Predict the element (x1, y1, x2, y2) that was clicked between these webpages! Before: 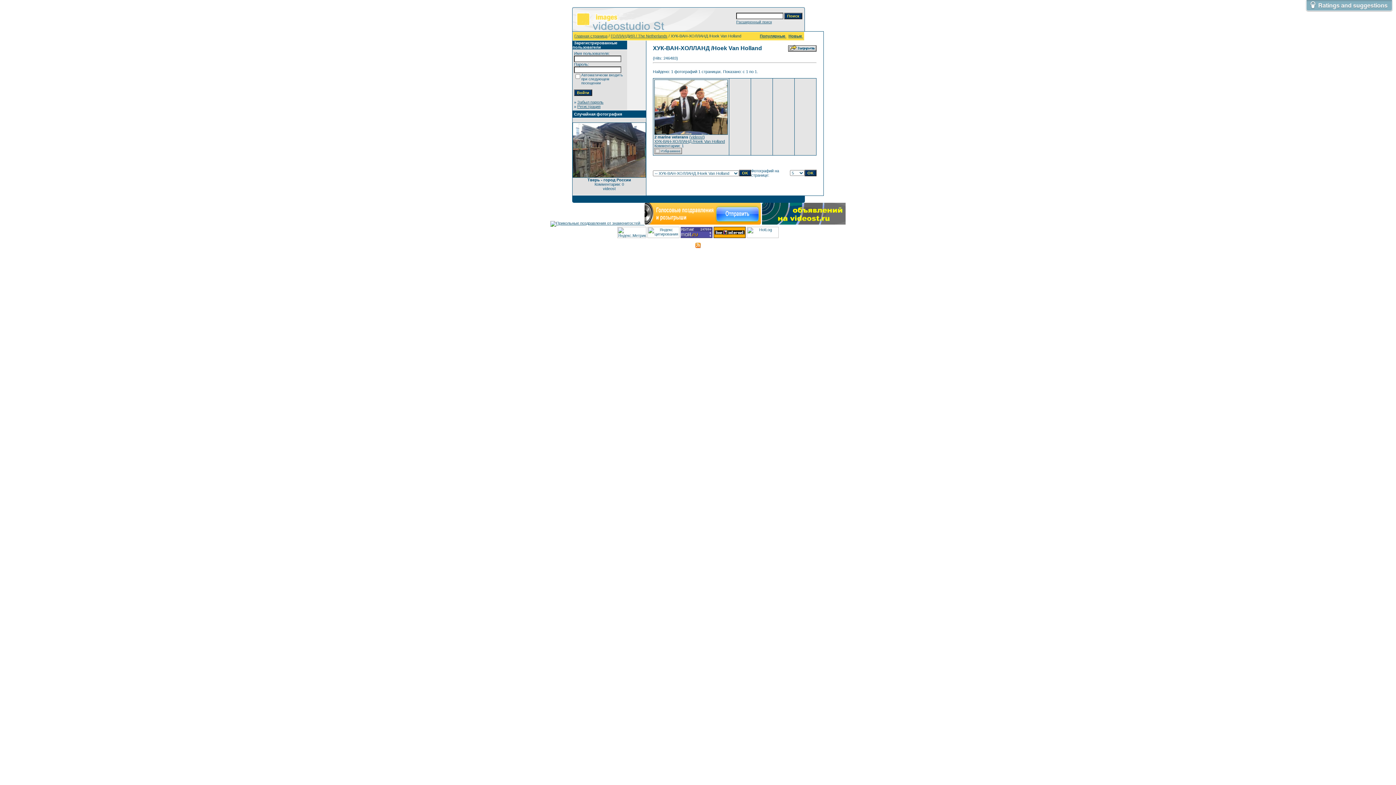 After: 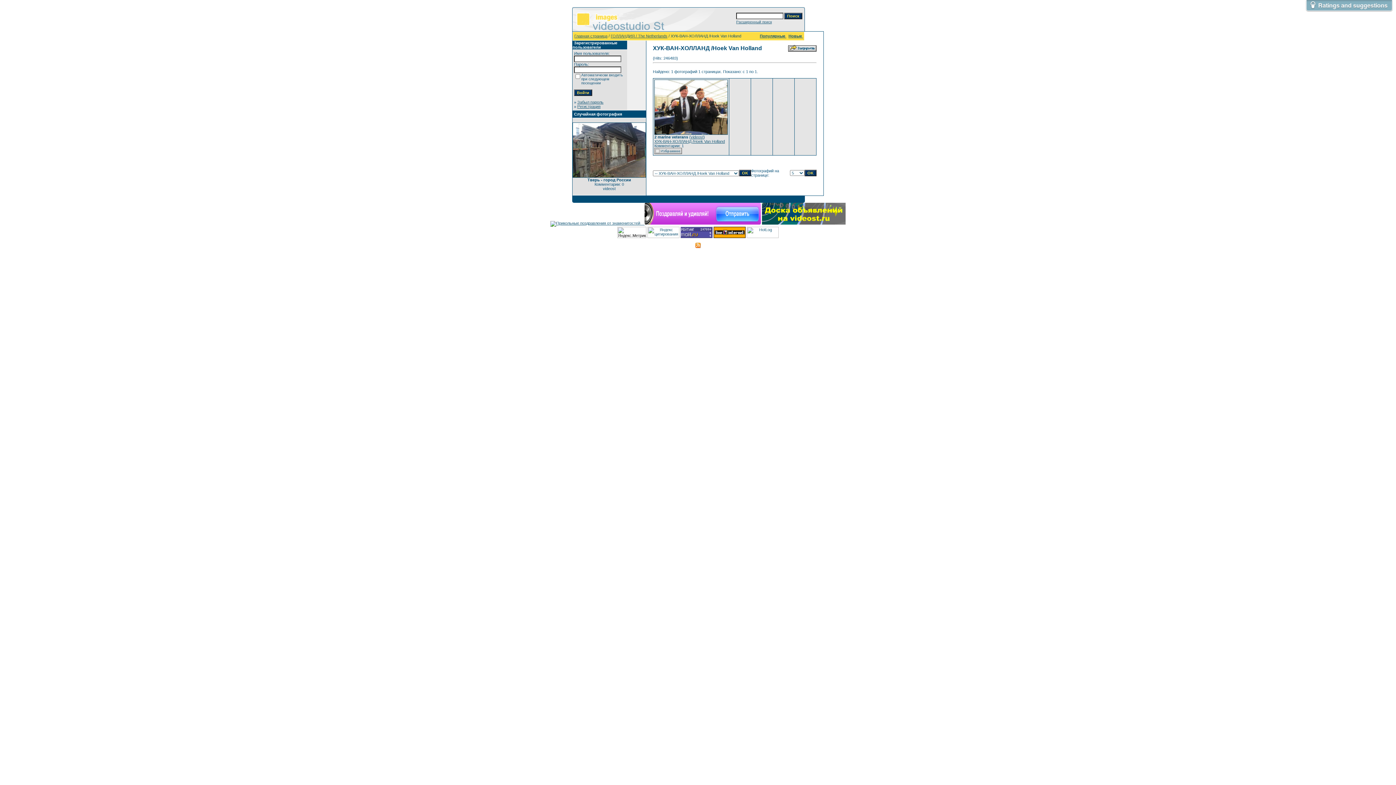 Action: bbox: (617, 234, 646, 238)